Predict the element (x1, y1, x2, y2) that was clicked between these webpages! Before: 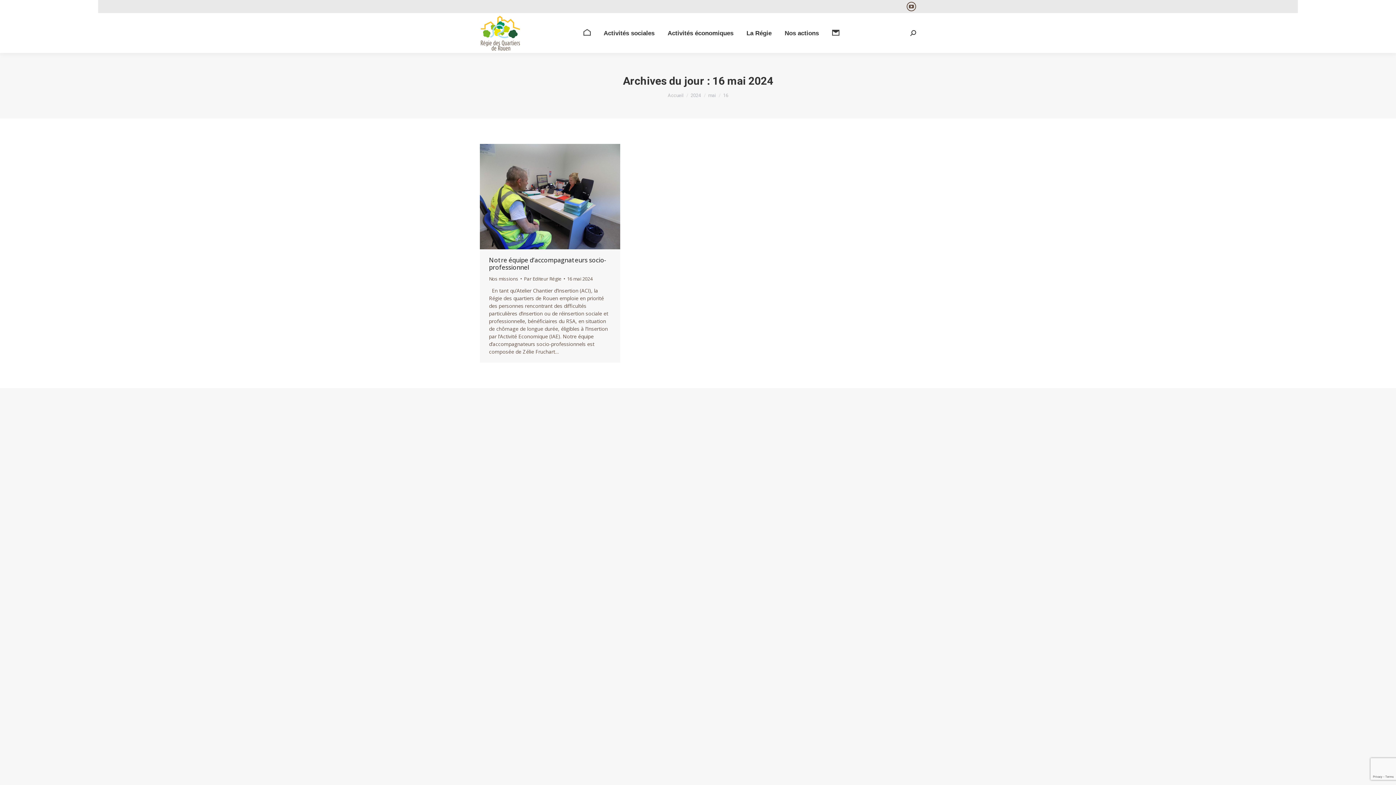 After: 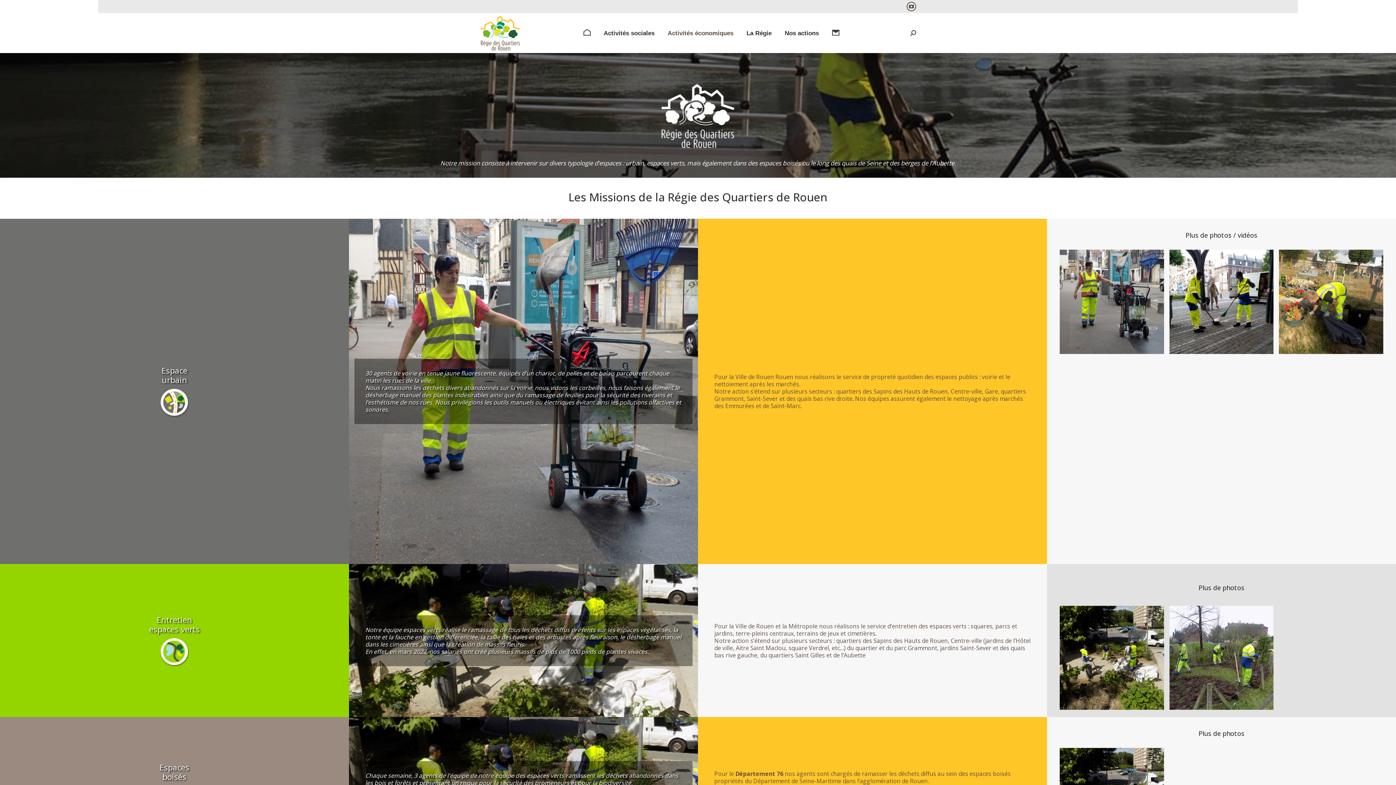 Action: label: Activités économiques bbox: (666, 19, 735, 46)